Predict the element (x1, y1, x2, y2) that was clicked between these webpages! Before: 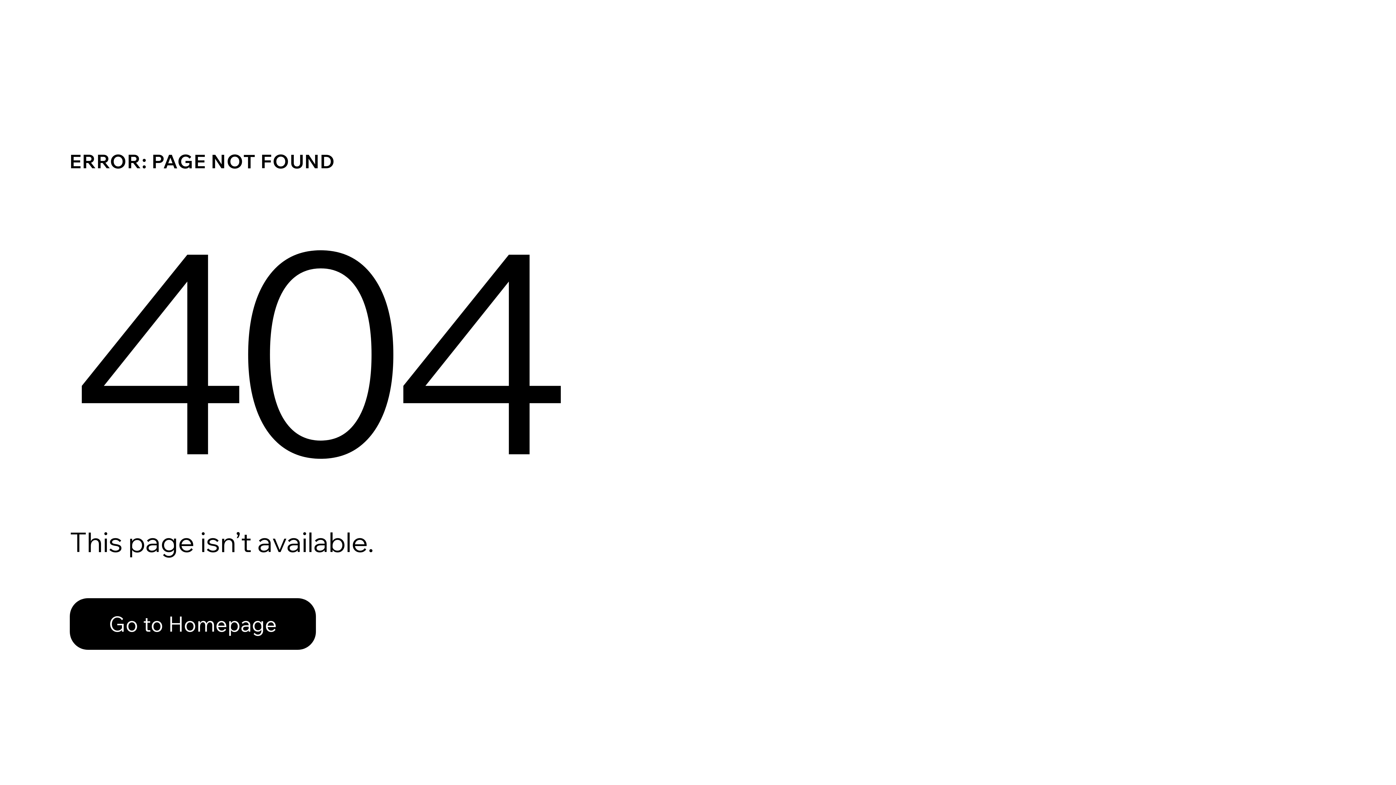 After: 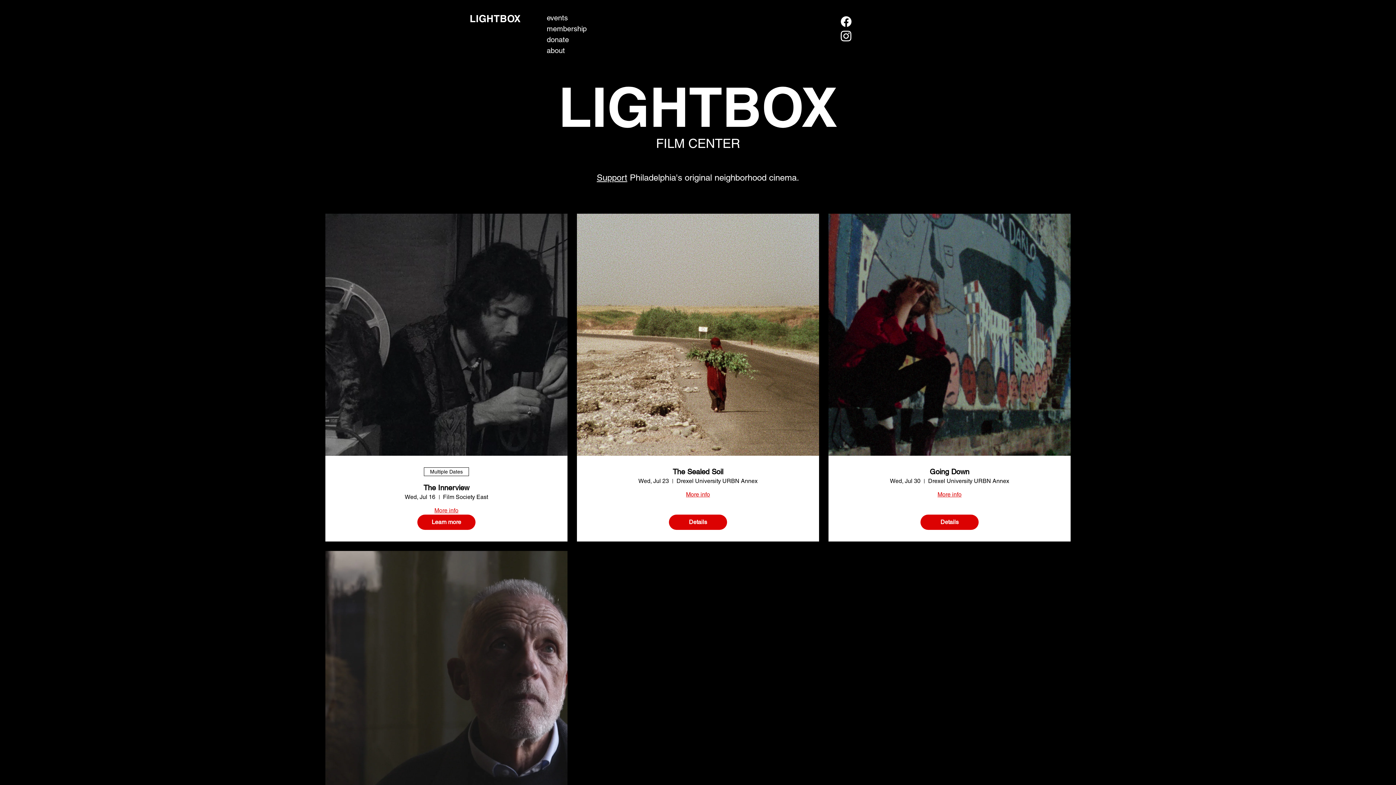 Action: bbox: (69, 598, 316, 650) label: Go to Homepage